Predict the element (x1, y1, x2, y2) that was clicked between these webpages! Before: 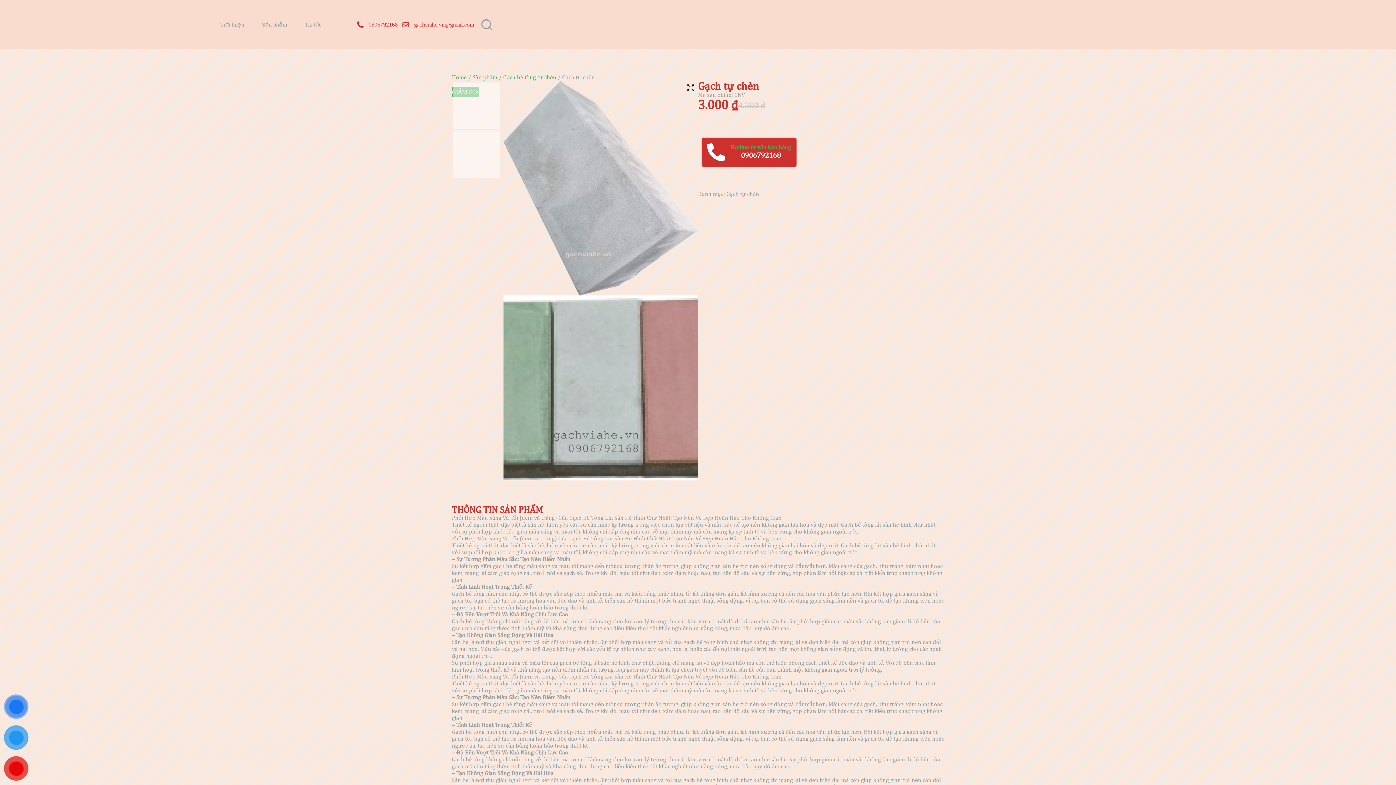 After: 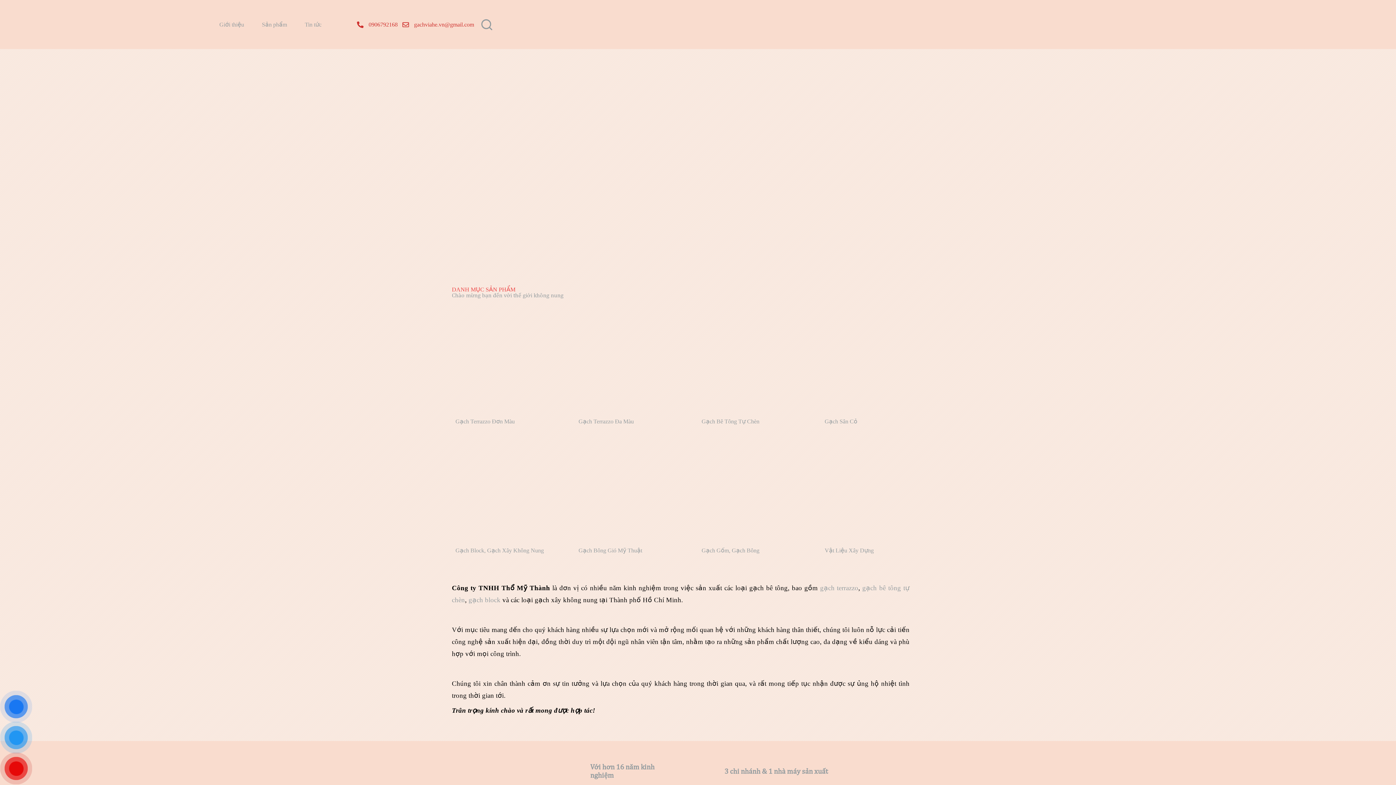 Action: bbox: (452, 543, 498, 549) label: Thiết kế ngoại thất